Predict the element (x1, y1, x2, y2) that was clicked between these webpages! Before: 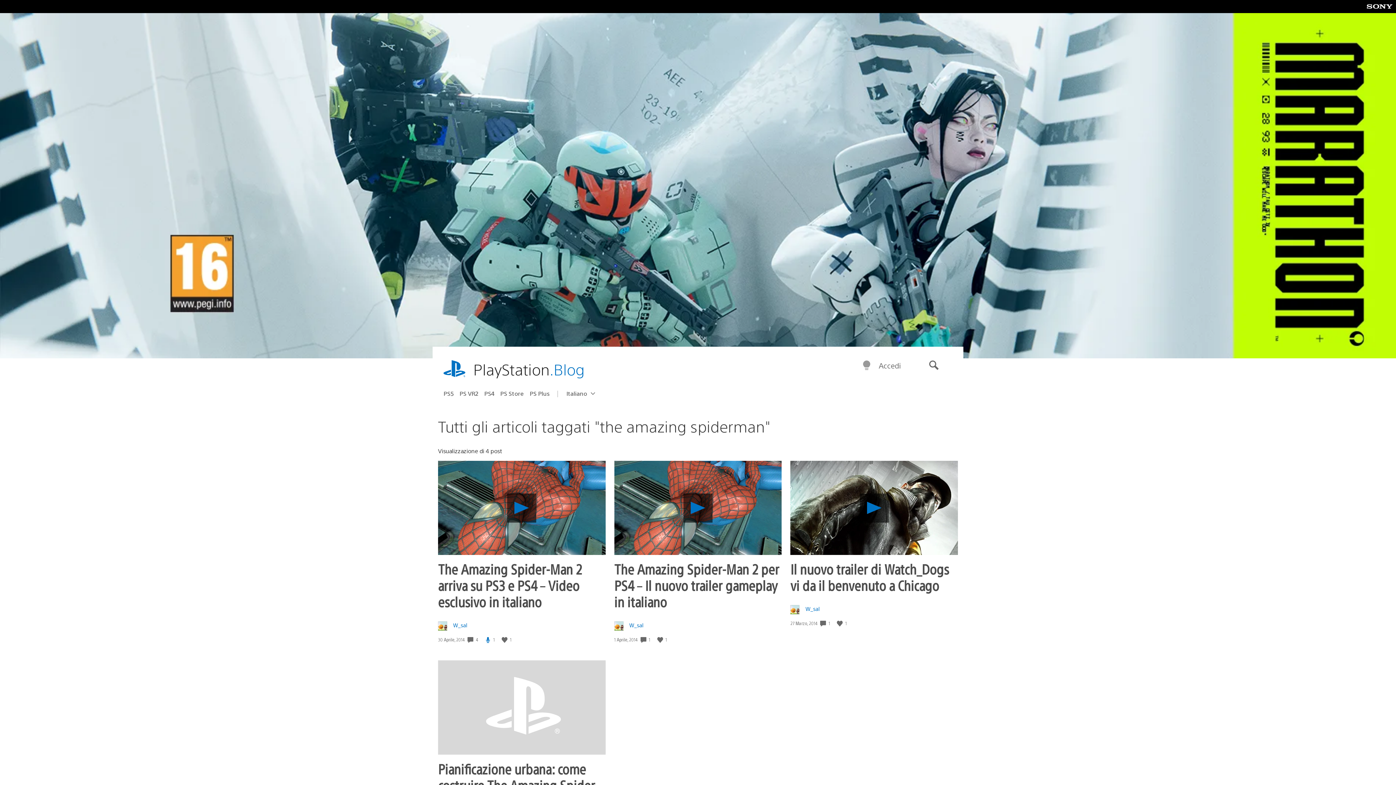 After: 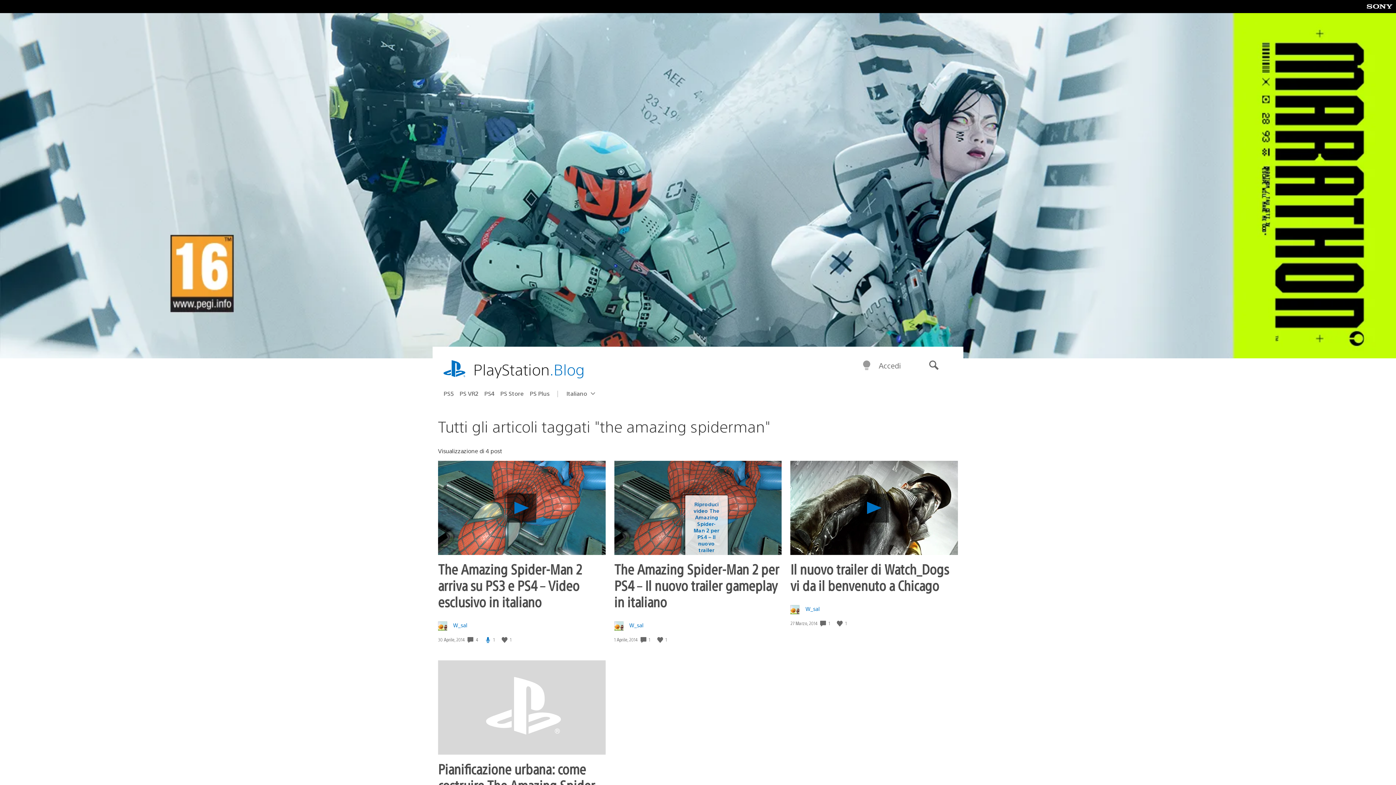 Action: bbox: (683, 493, 712, 522) label: Riproduci video The Amazing Spider-Man 2 per PS4 – Il nuovo trailer gameplay in italiano